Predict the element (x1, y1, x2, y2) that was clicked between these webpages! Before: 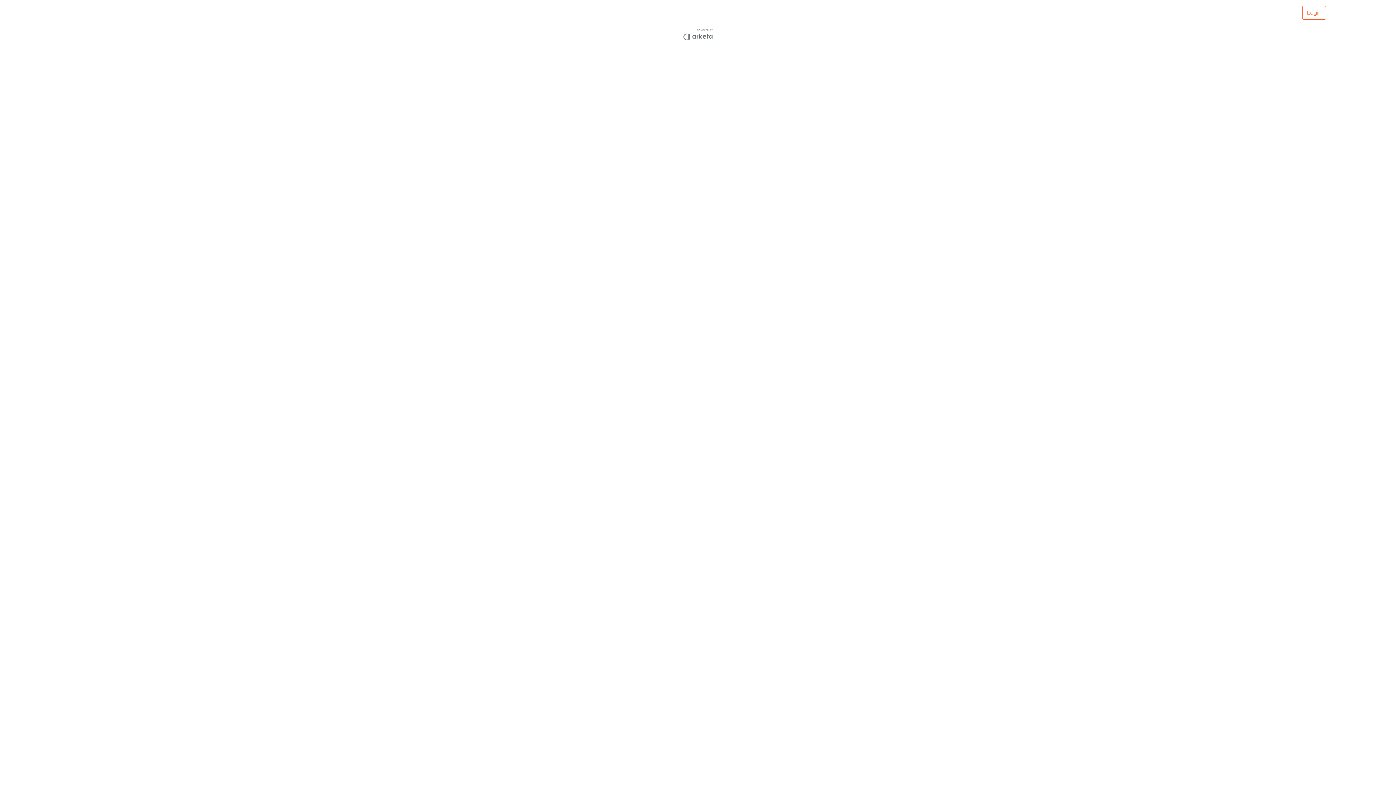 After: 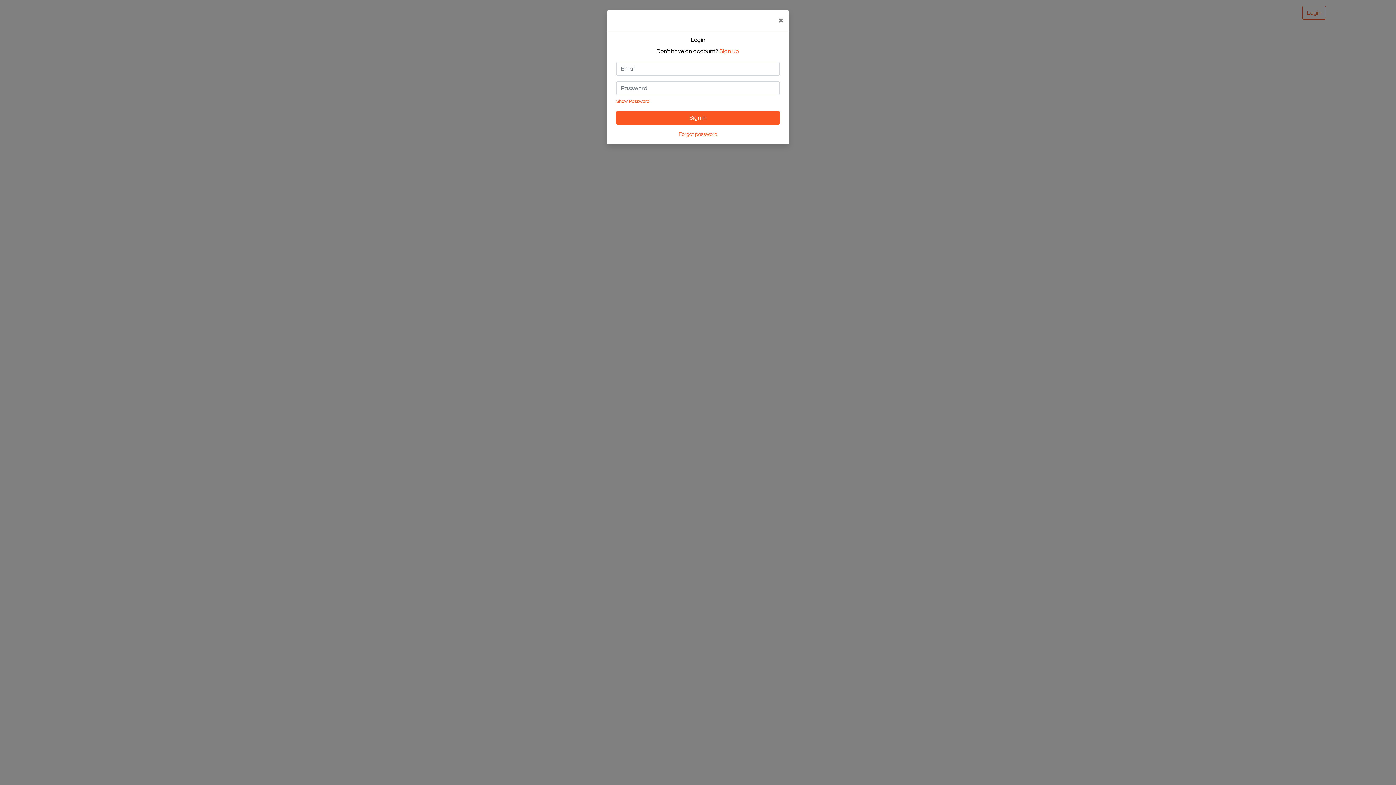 Action: label: Login bbox: (1302, 5, 1326, 19)